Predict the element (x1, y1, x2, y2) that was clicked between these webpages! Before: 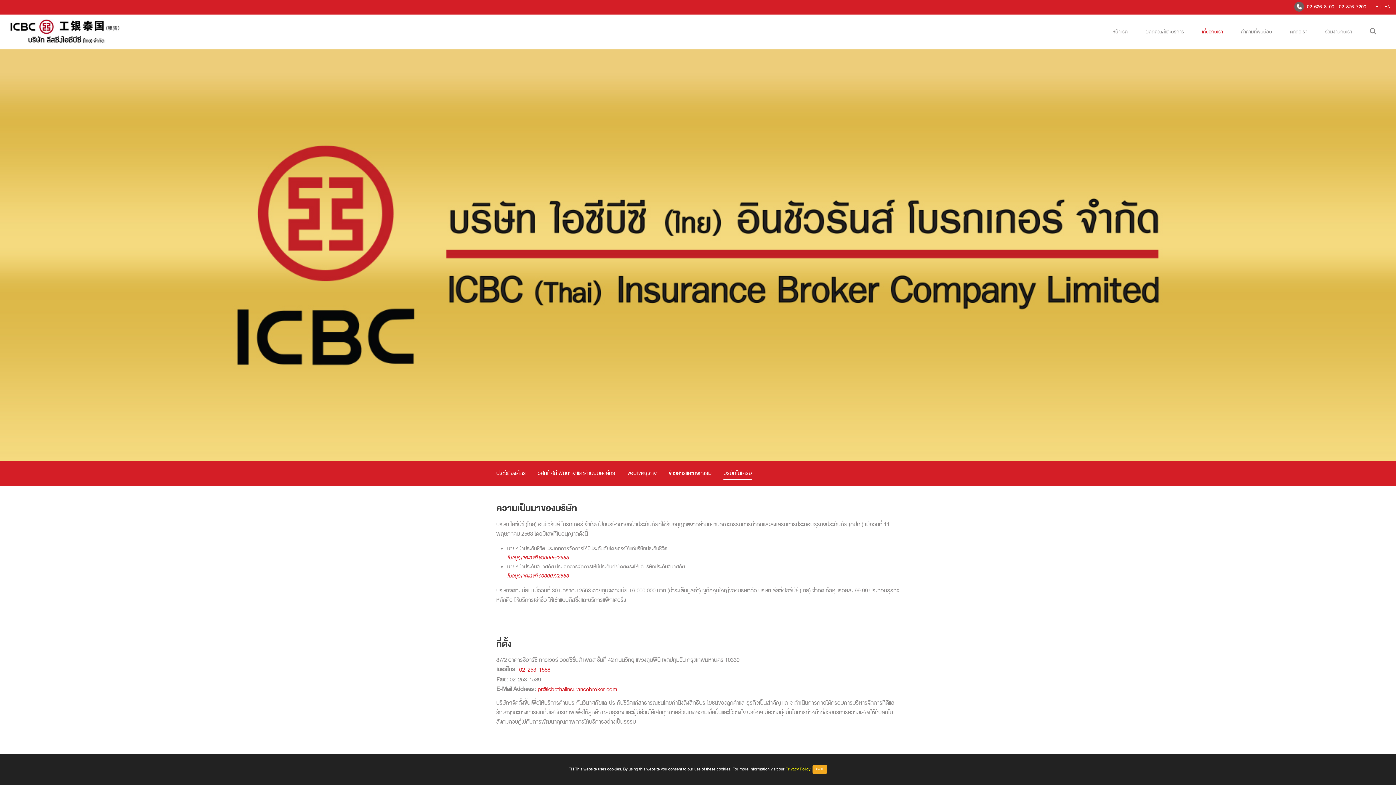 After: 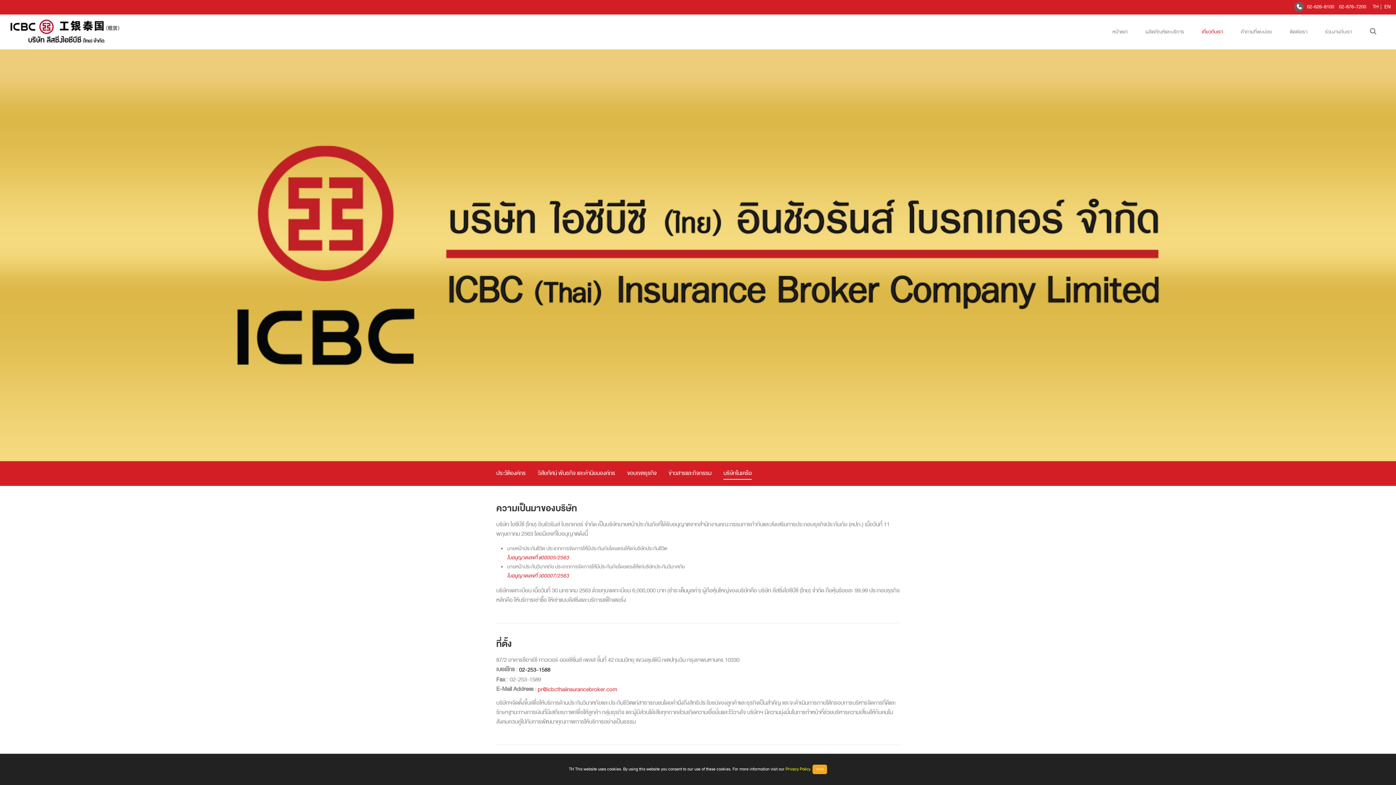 Action: bbox: (519, 665, 550, 675) label: 02-253-1588